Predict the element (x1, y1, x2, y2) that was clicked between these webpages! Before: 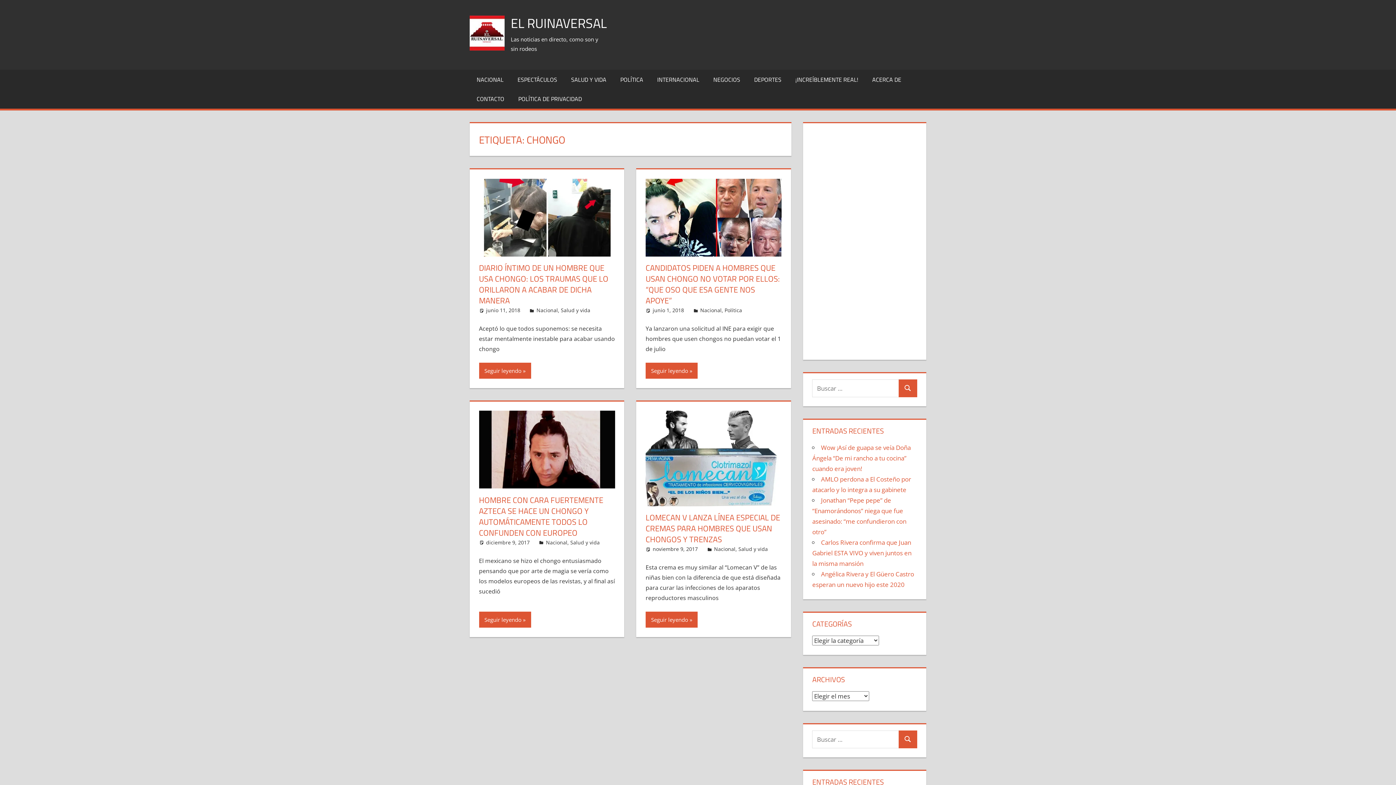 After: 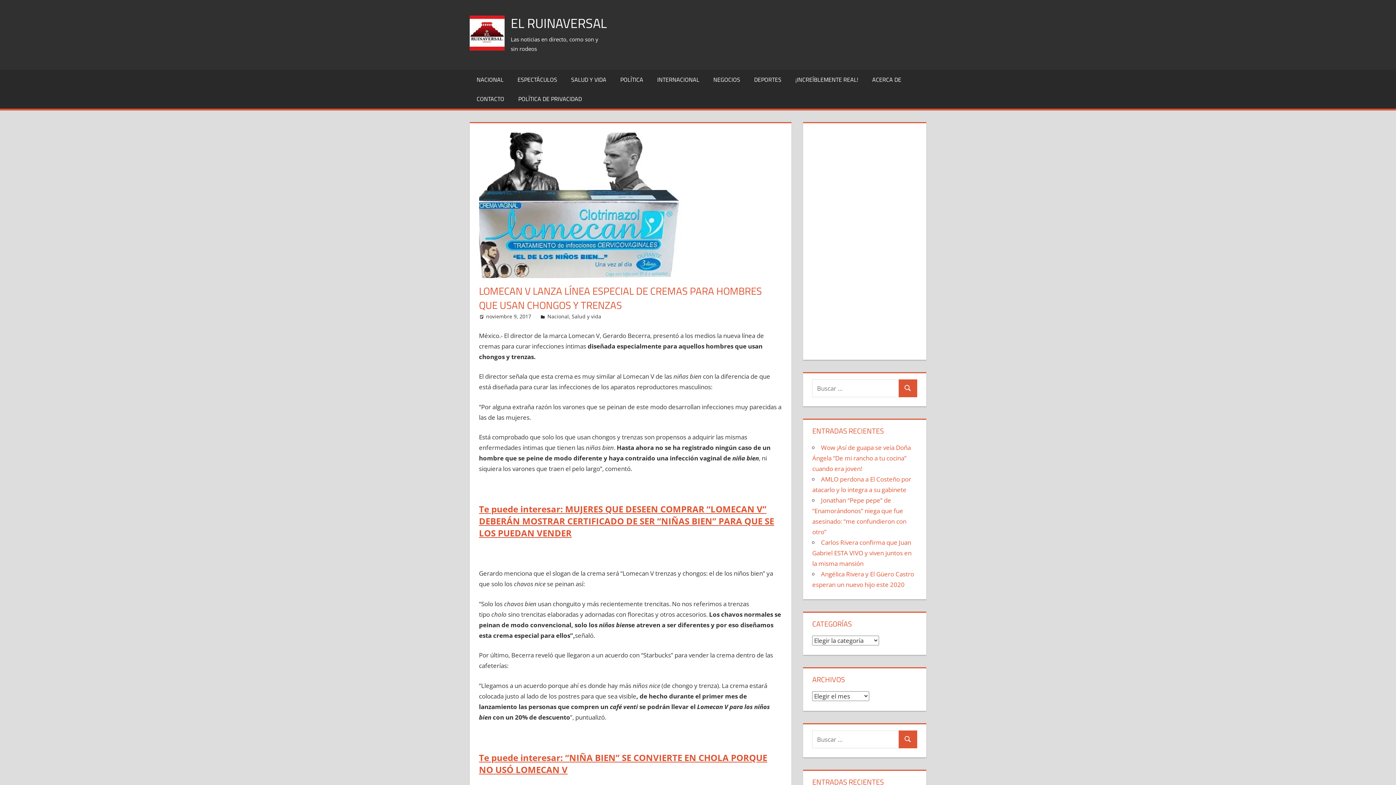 Action: label: Seguir leyendo bbox: (645, 612, 697, 628)